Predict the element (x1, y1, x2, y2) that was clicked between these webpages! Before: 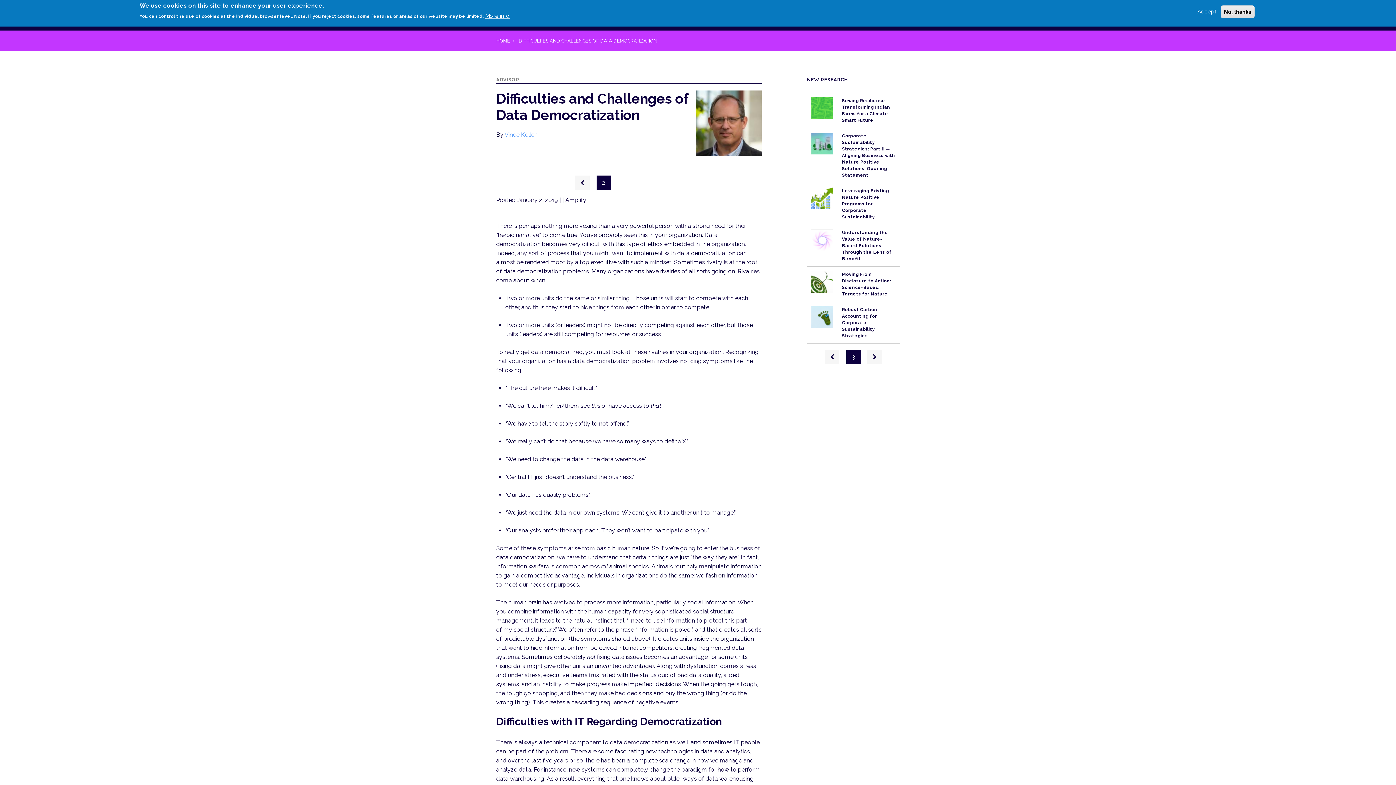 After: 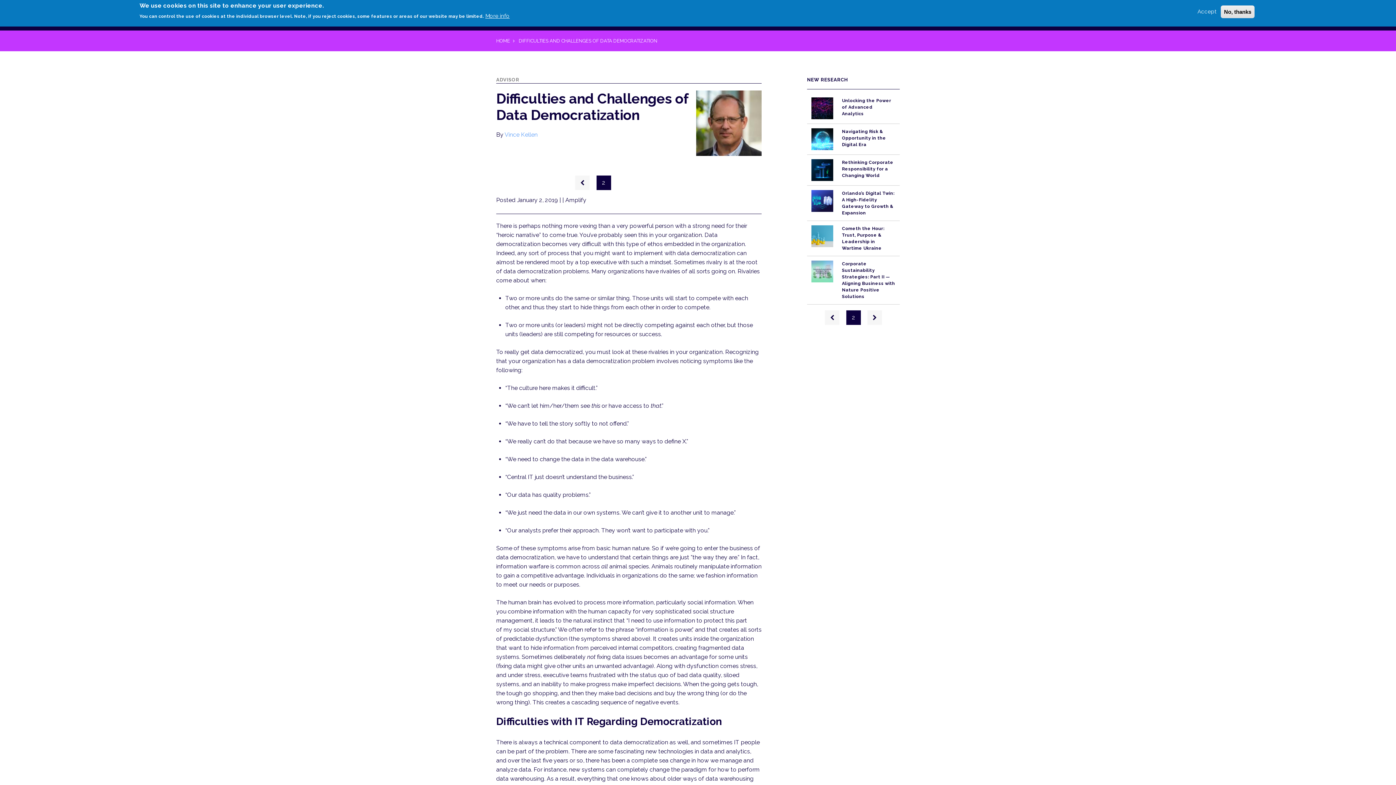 Action: label: Previous page bbox: (825, 349, 839, 364)